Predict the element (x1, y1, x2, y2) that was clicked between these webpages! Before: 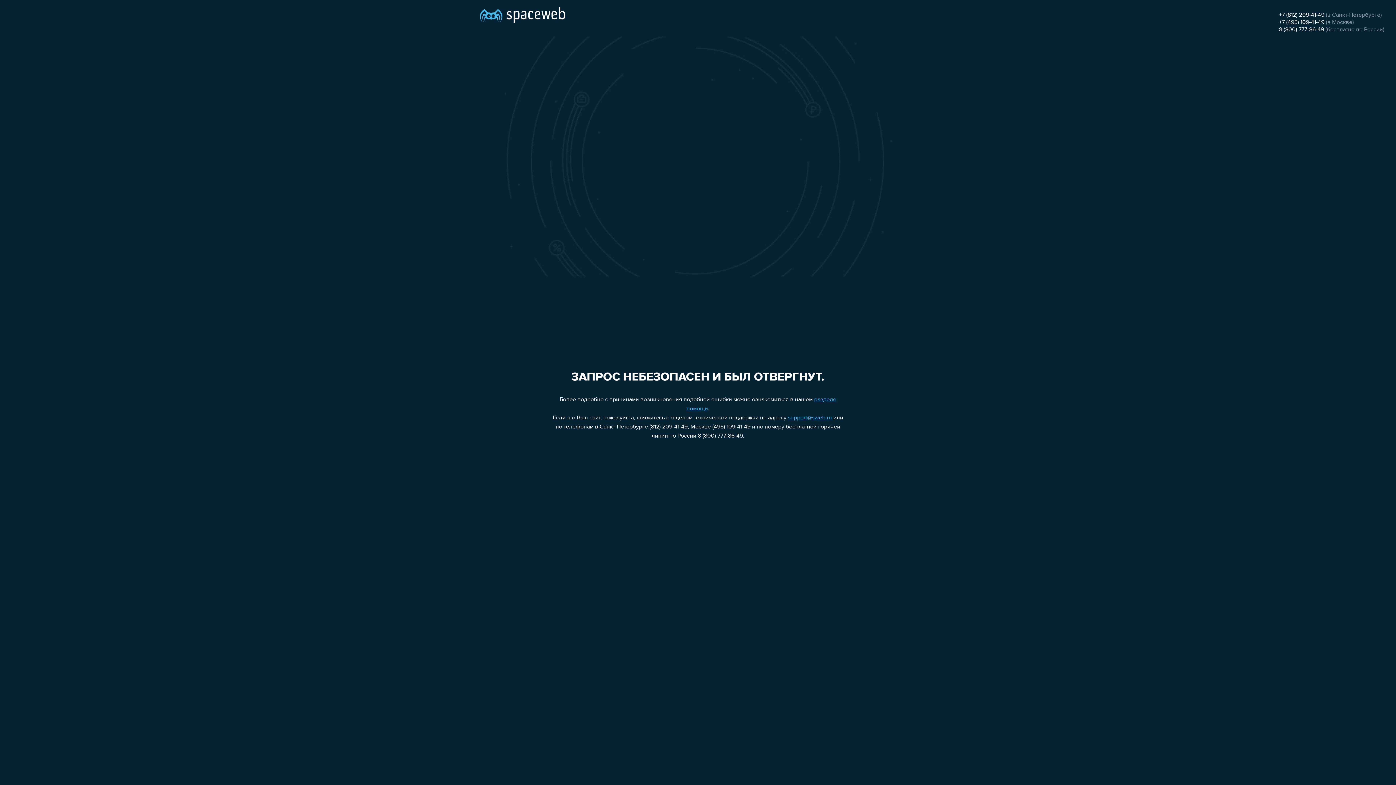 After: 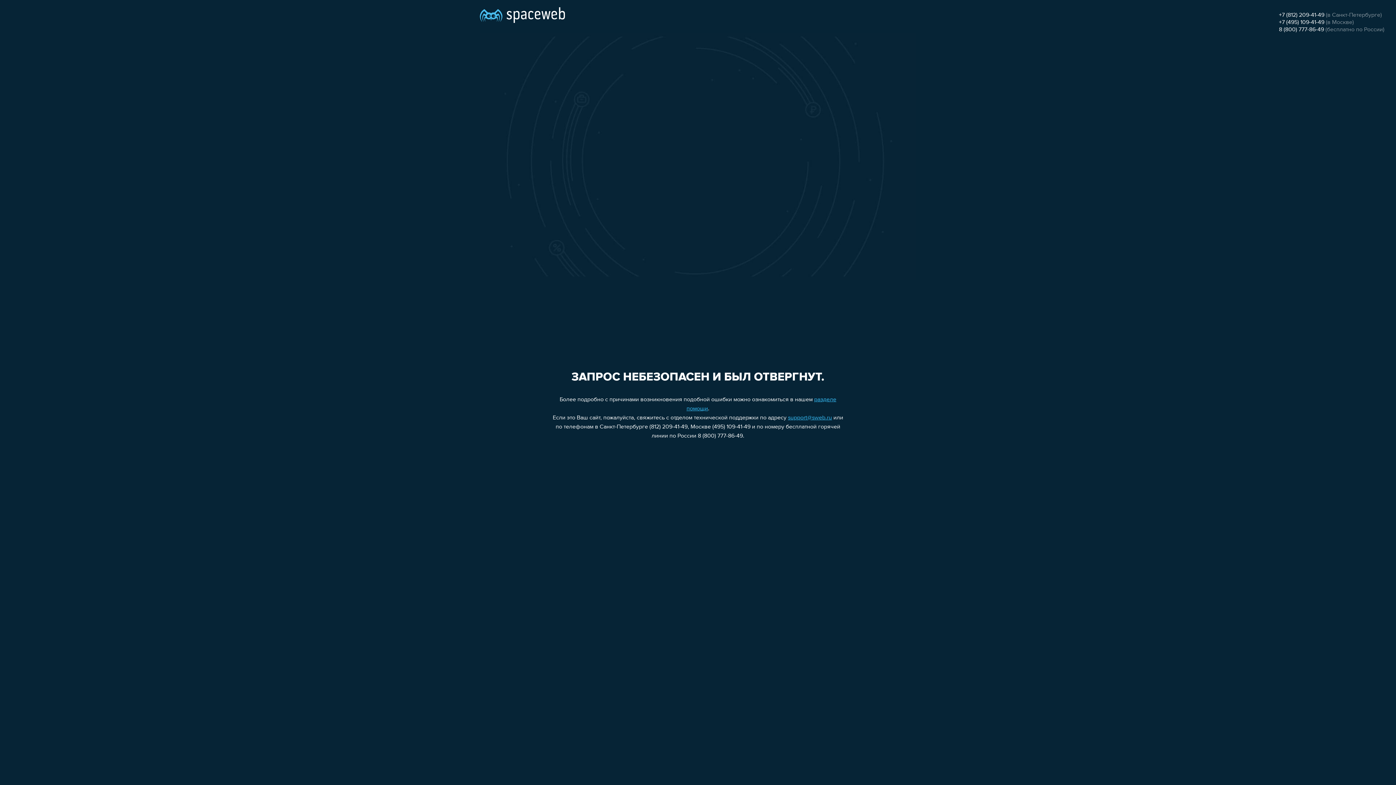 Action: bbox: (788, 415, 832, 421) label: support@sweb.ru